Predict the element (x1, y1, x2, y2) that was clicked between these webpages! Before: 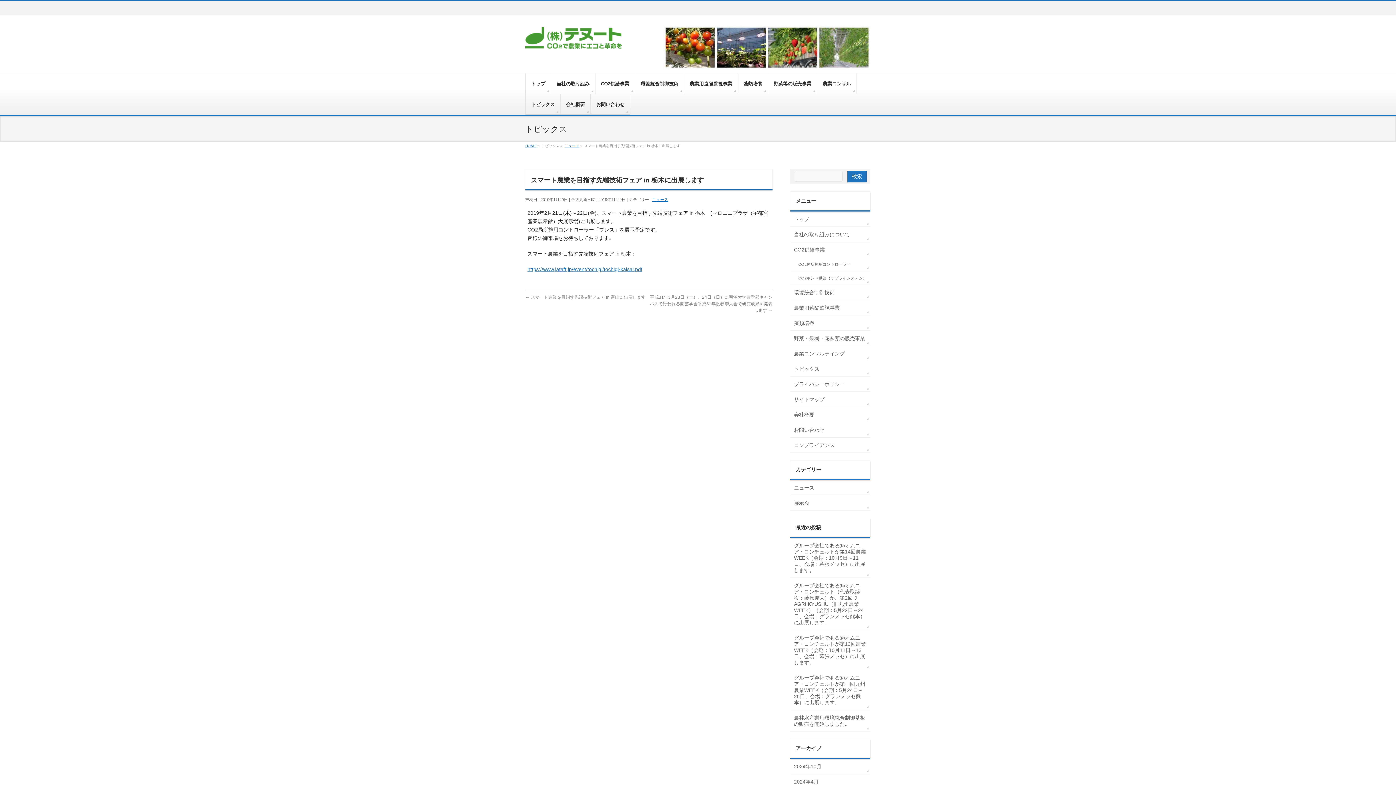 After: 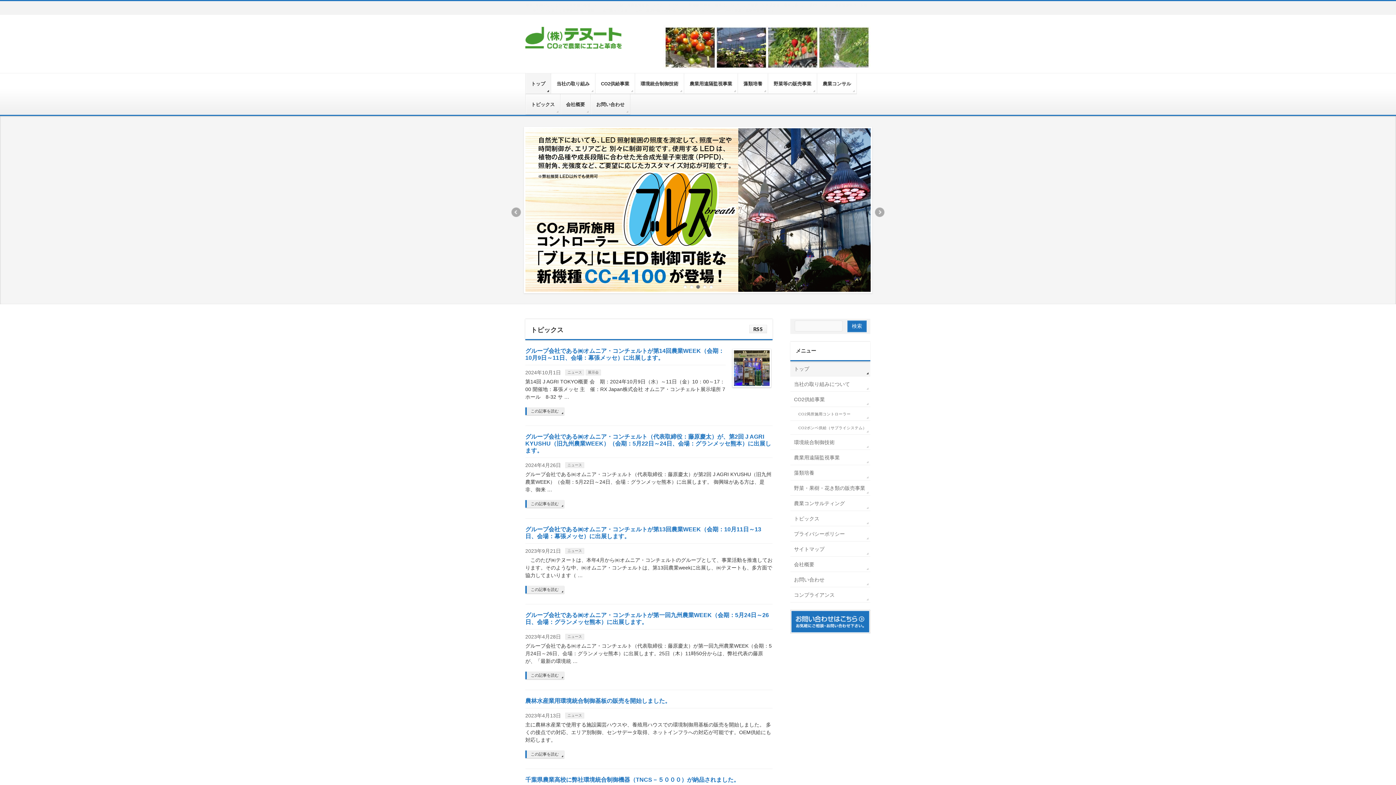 Action: label: トップ bbox: (790, 211, 870, 226)